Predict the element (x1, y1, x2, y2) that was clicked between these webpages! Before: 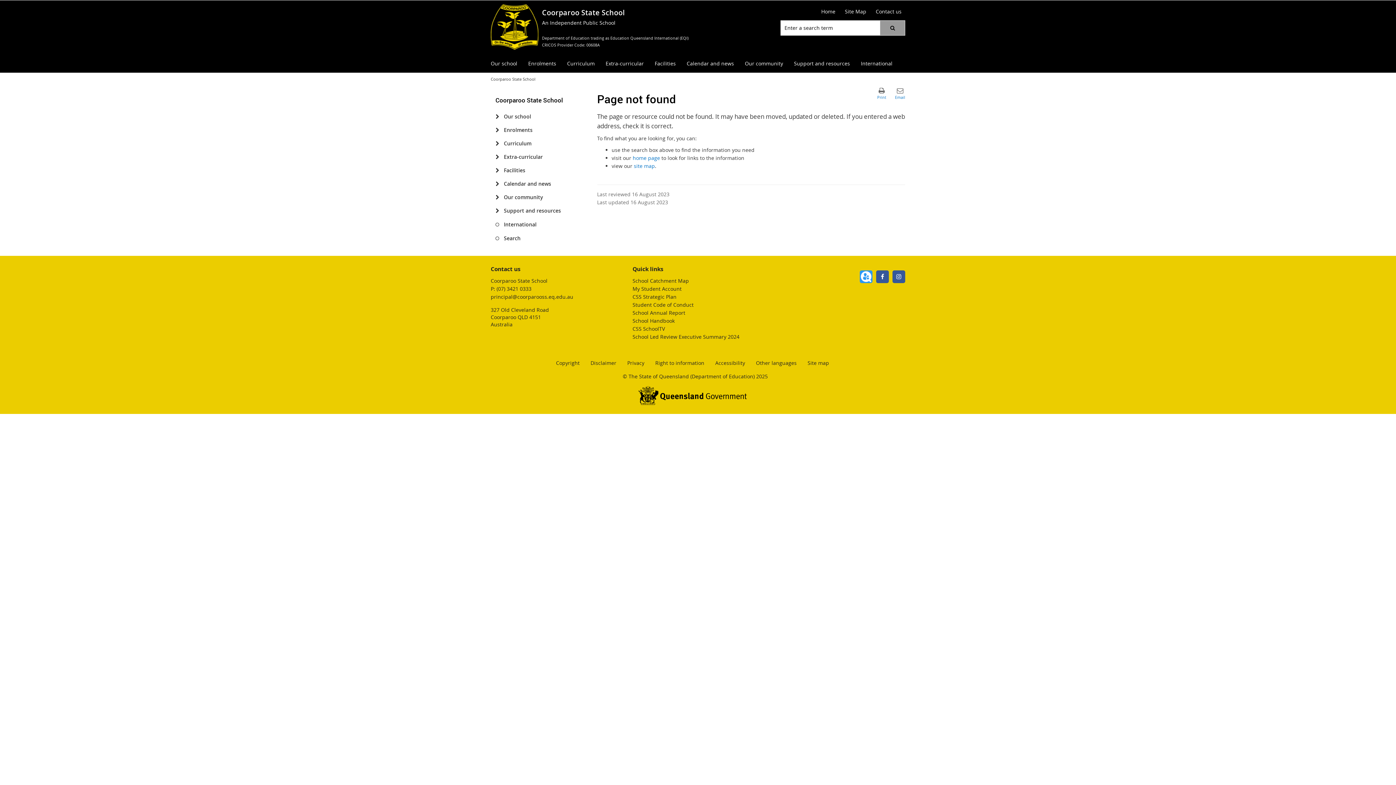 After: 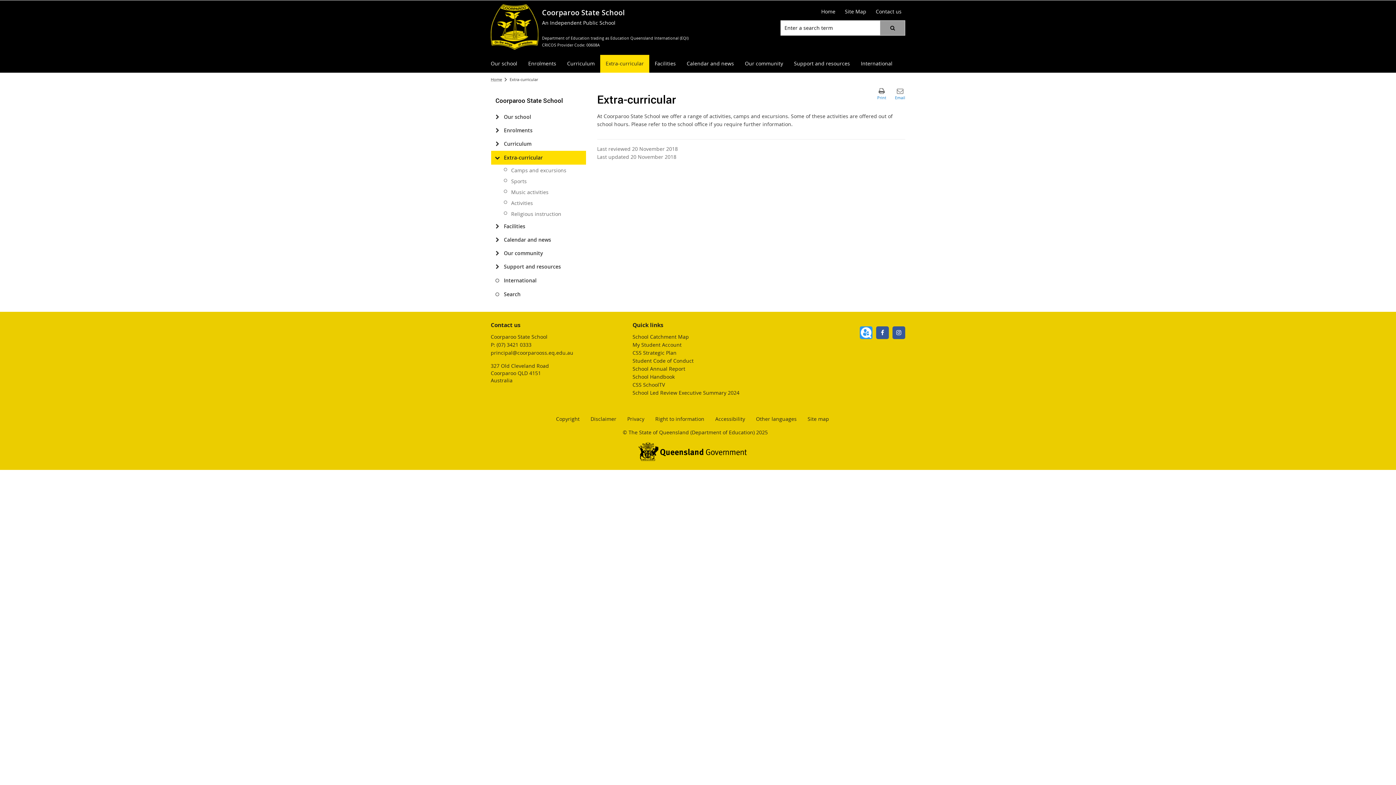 Action: label: Extra-curricular bbox: (499, 150, 586, 163)